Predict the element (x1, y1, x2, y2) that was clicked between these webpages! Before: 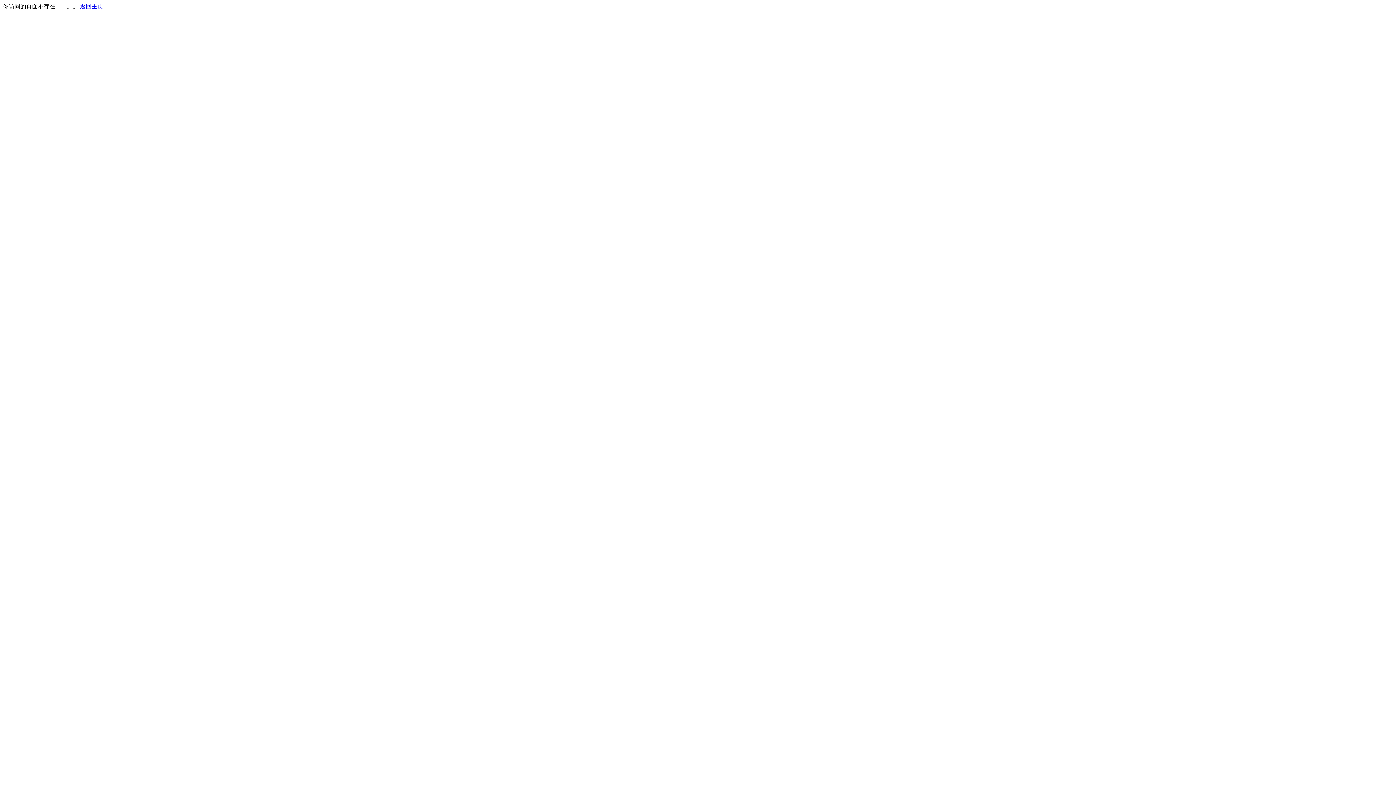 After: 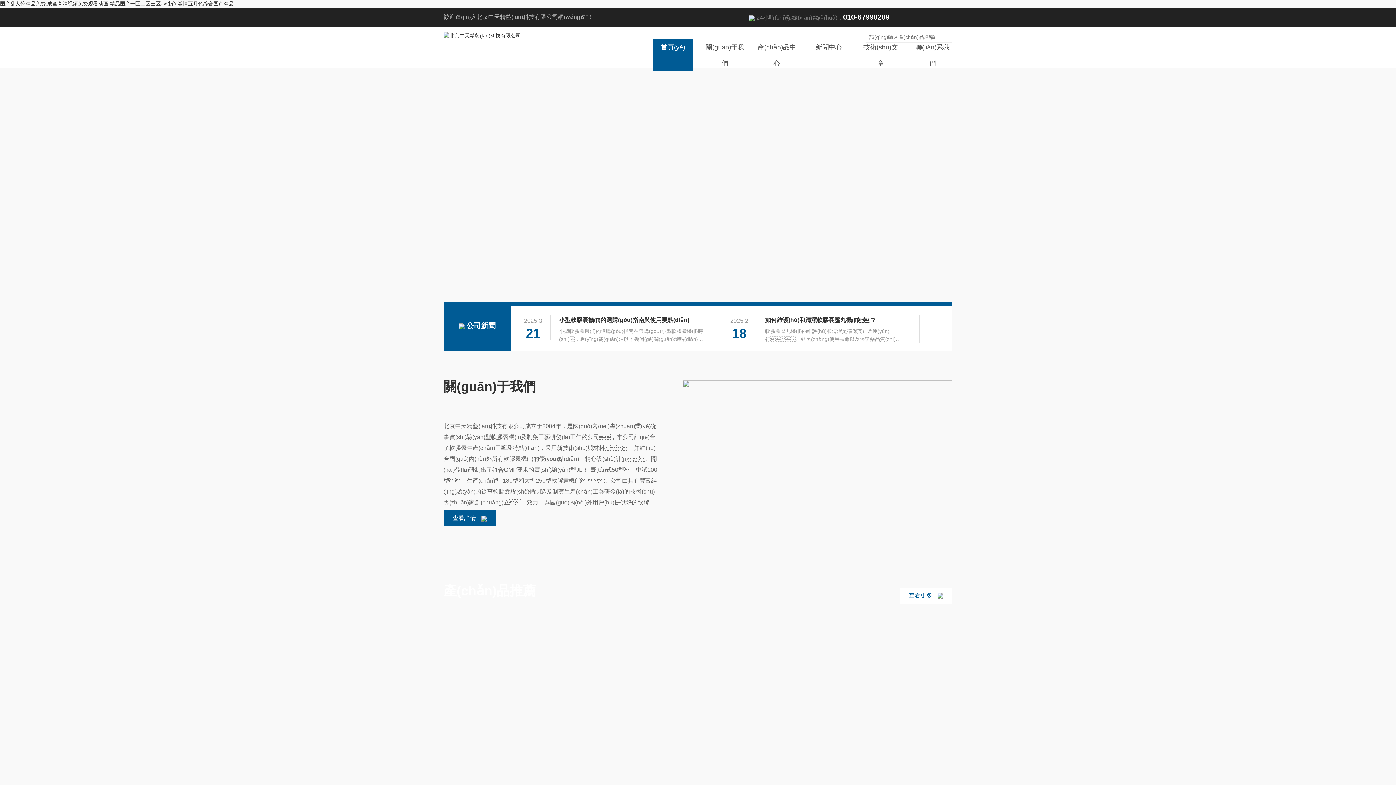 Action: label: 返回主页 bbox: (80, 3, 103, 9)